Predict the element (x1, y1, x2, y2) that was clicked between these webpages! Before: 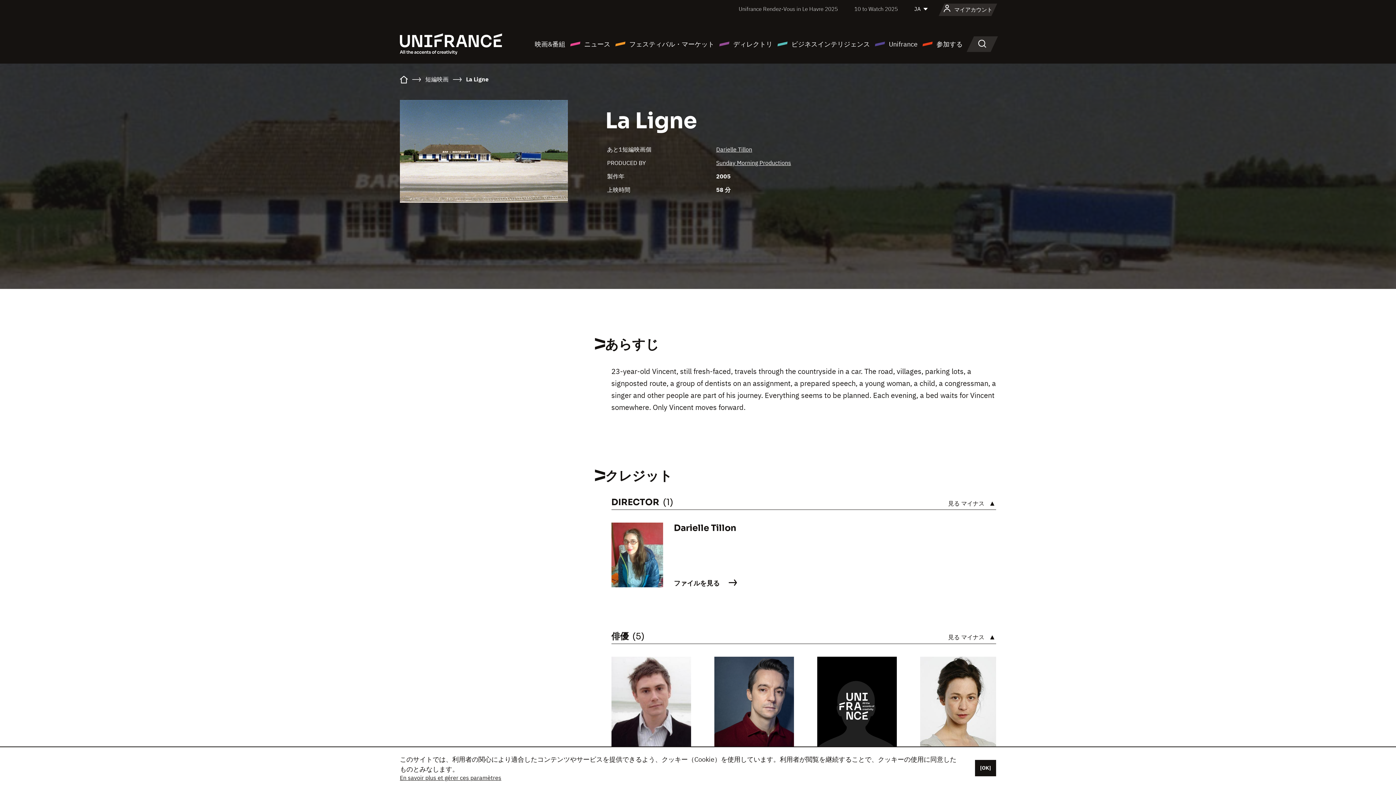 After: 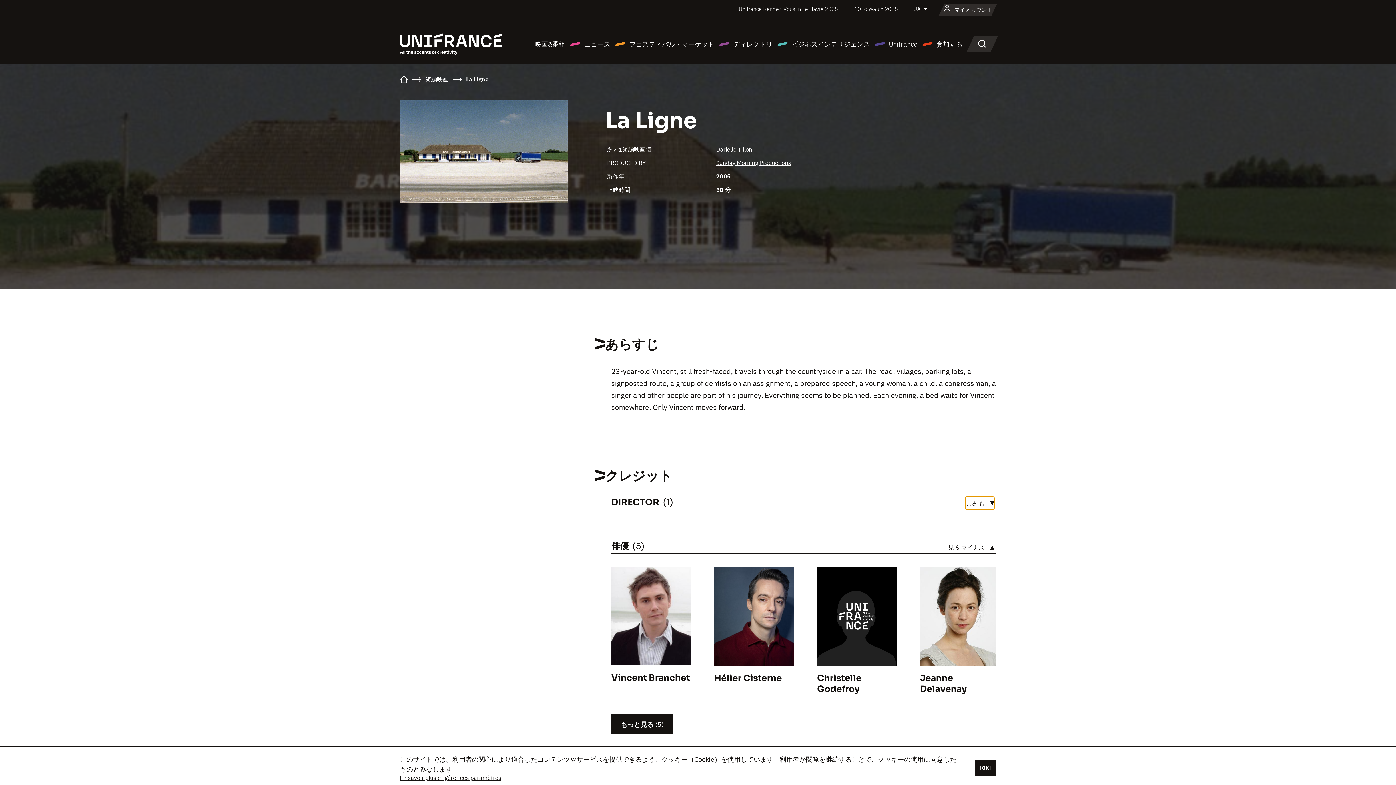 Action: bbox: (948, 497, 994, 509) label: 見る